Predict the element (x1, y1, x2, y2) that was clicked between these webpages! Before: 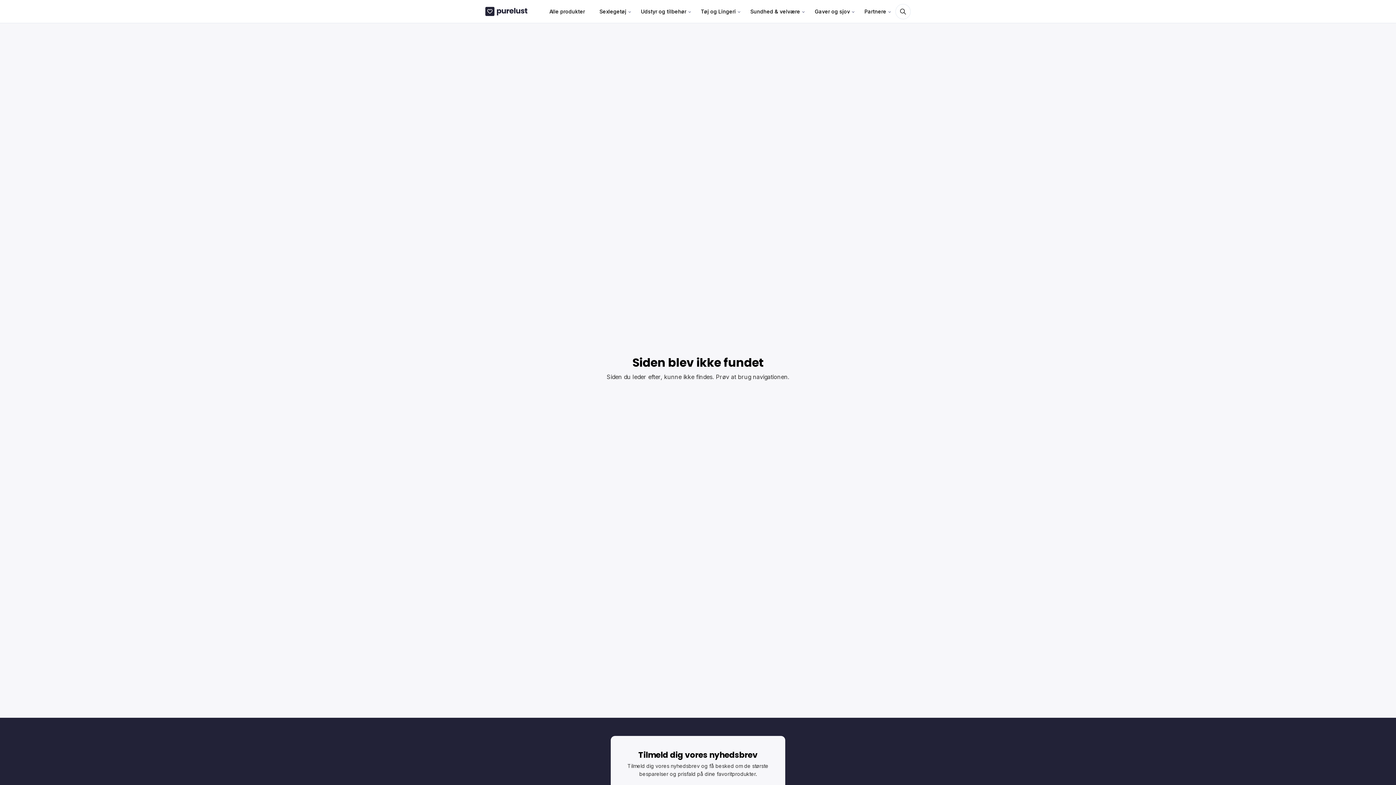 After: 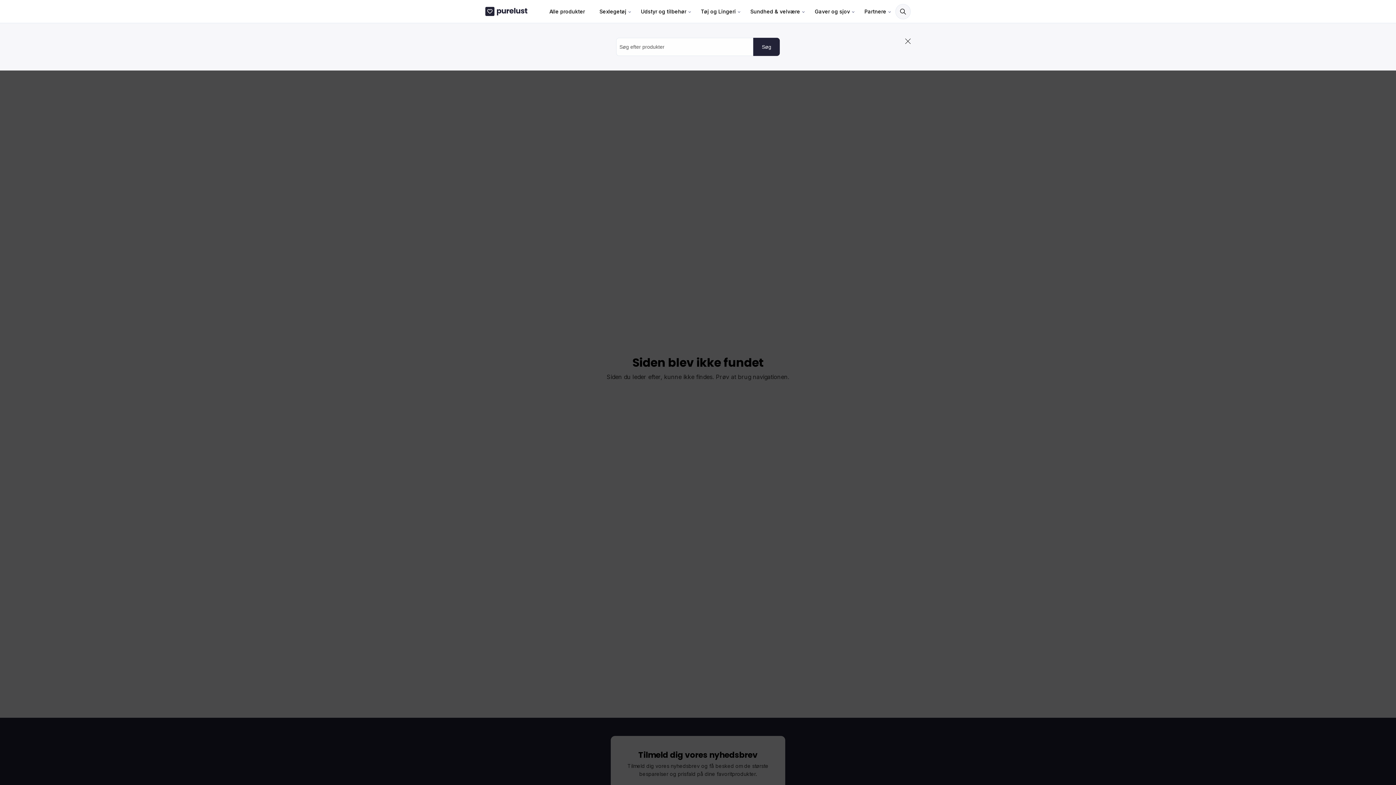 Action: bbox: (895, 3, 910, 19)